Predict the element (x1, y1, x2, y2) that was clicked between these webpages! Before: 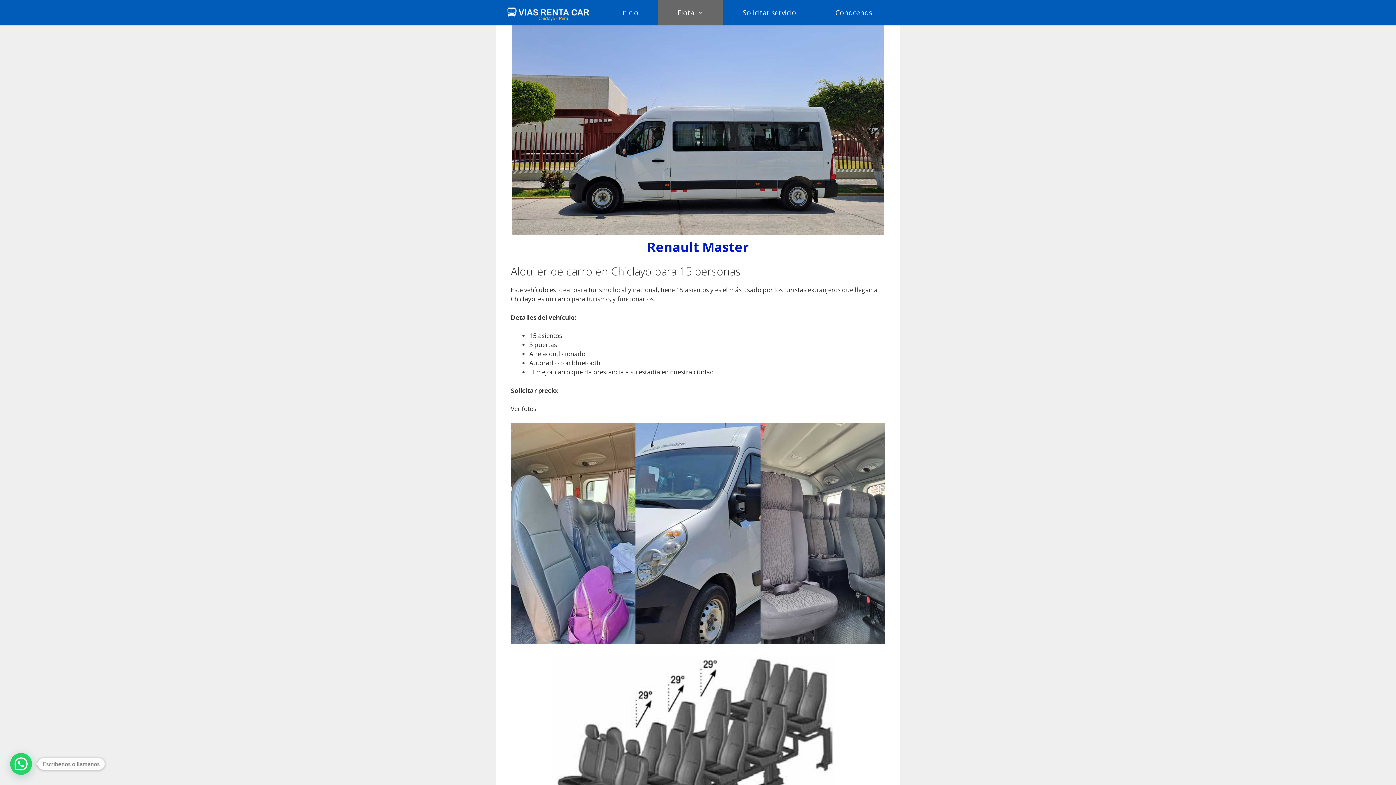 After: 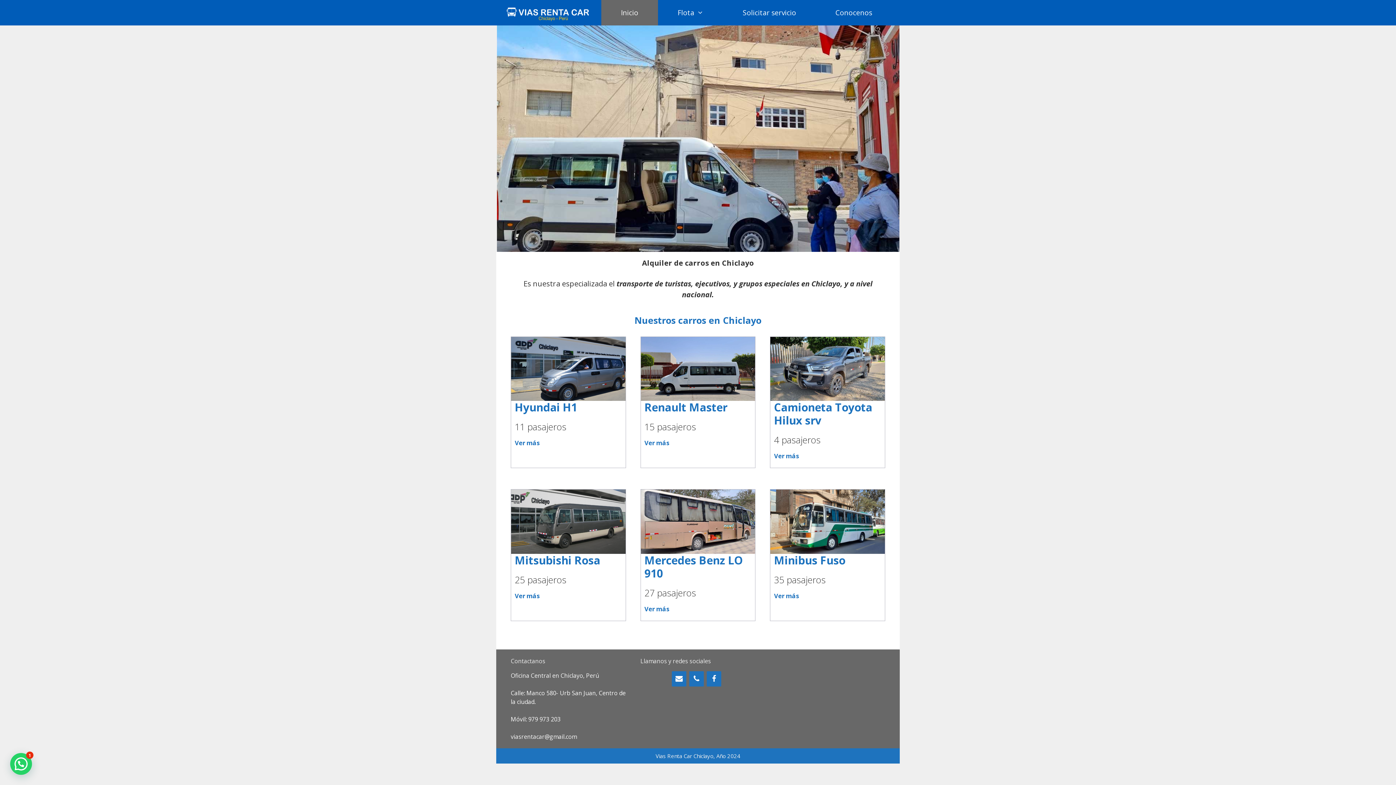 Action: bbox: (504, 0, 597, 25)